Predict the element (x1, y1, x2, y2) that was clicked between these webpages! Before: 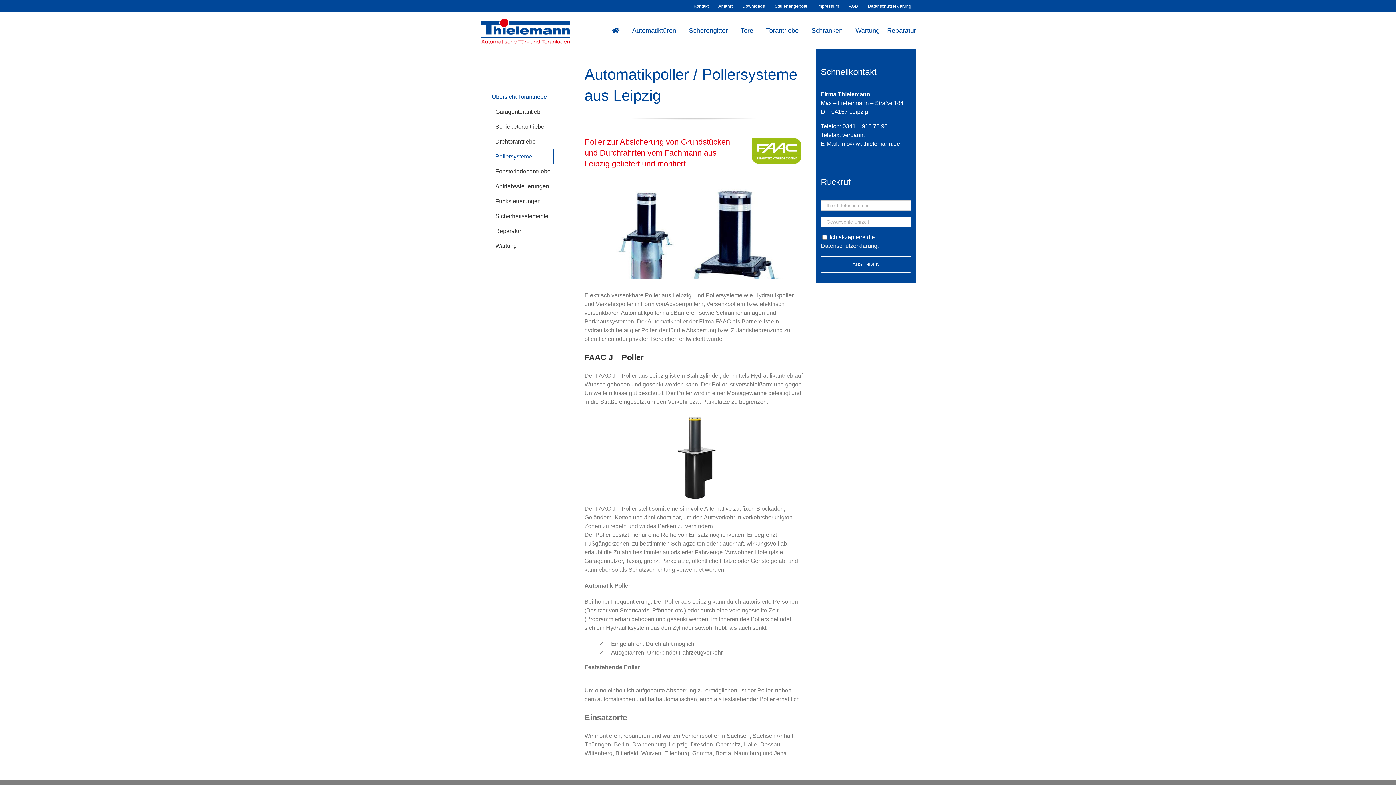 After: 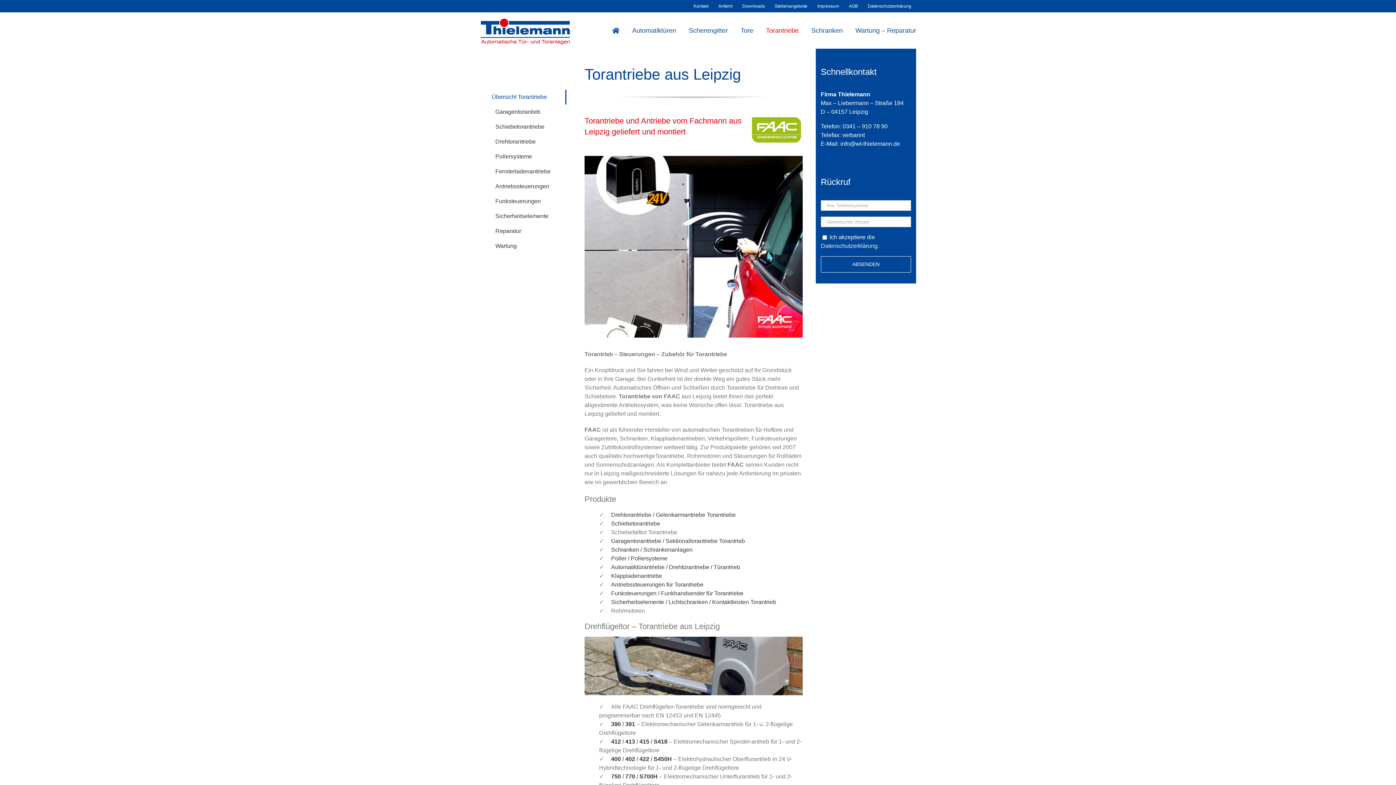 Action: bbox: (766, 12, 798, 48) label: Torantriebe